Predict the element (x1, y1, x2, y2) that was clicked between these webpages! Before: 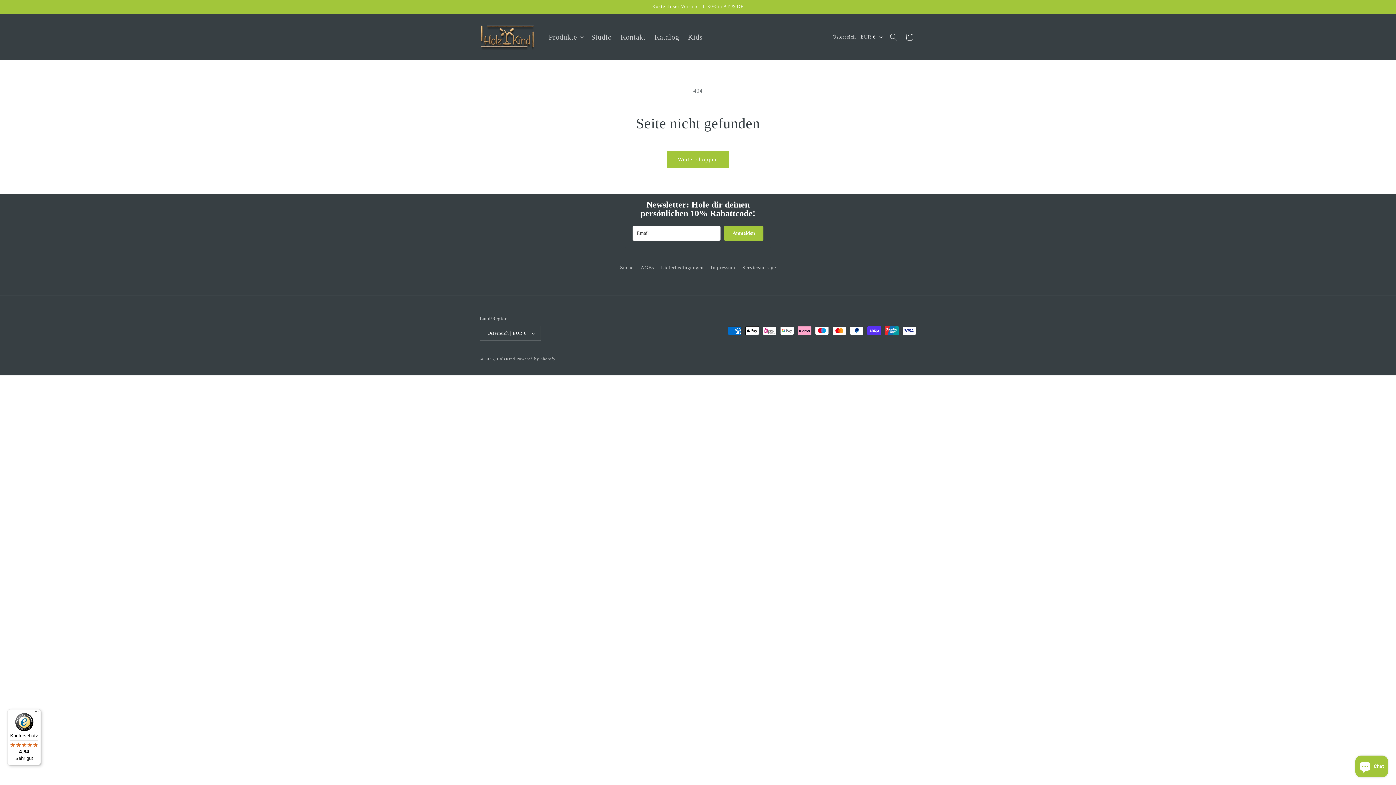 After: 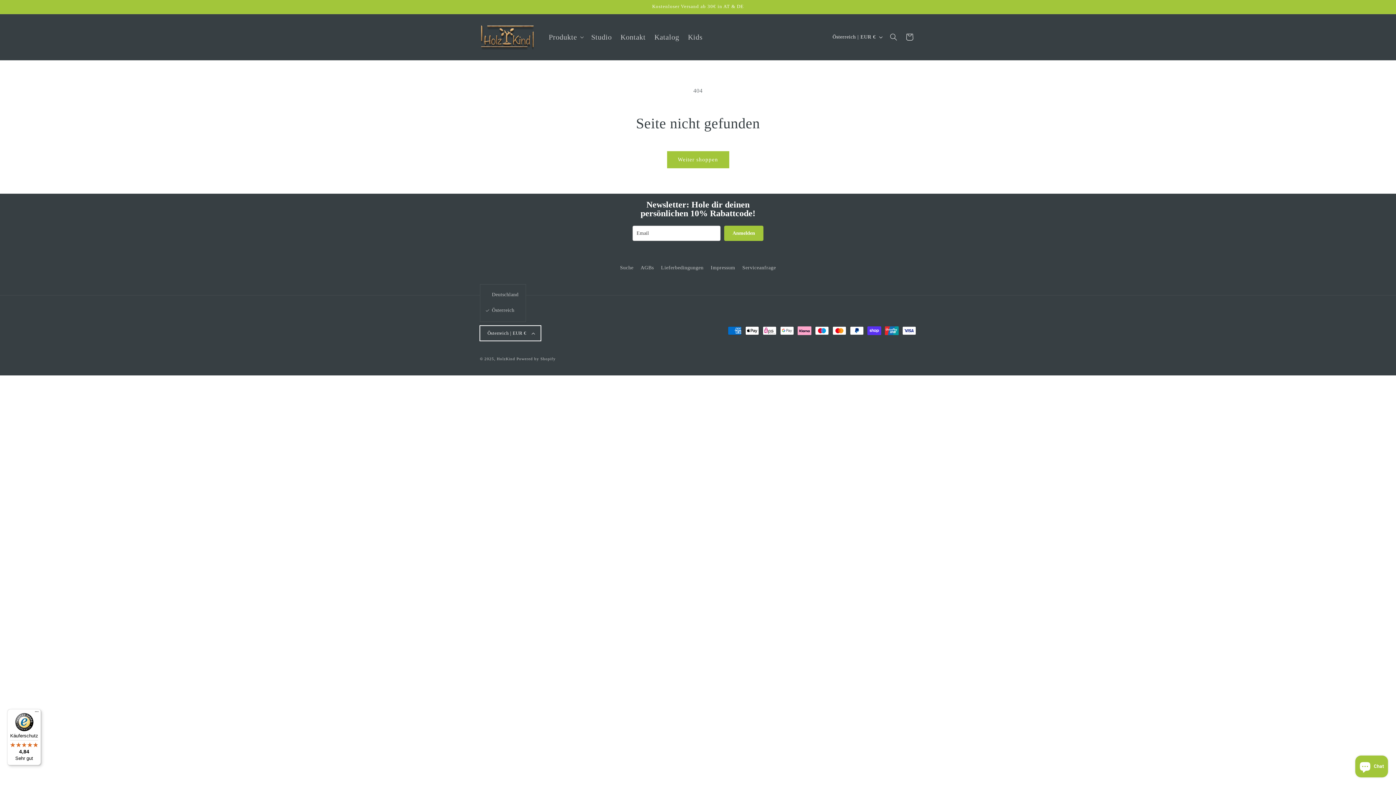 Action: label: Österreich | EUR € bbox: (480, 325, 541, 340)